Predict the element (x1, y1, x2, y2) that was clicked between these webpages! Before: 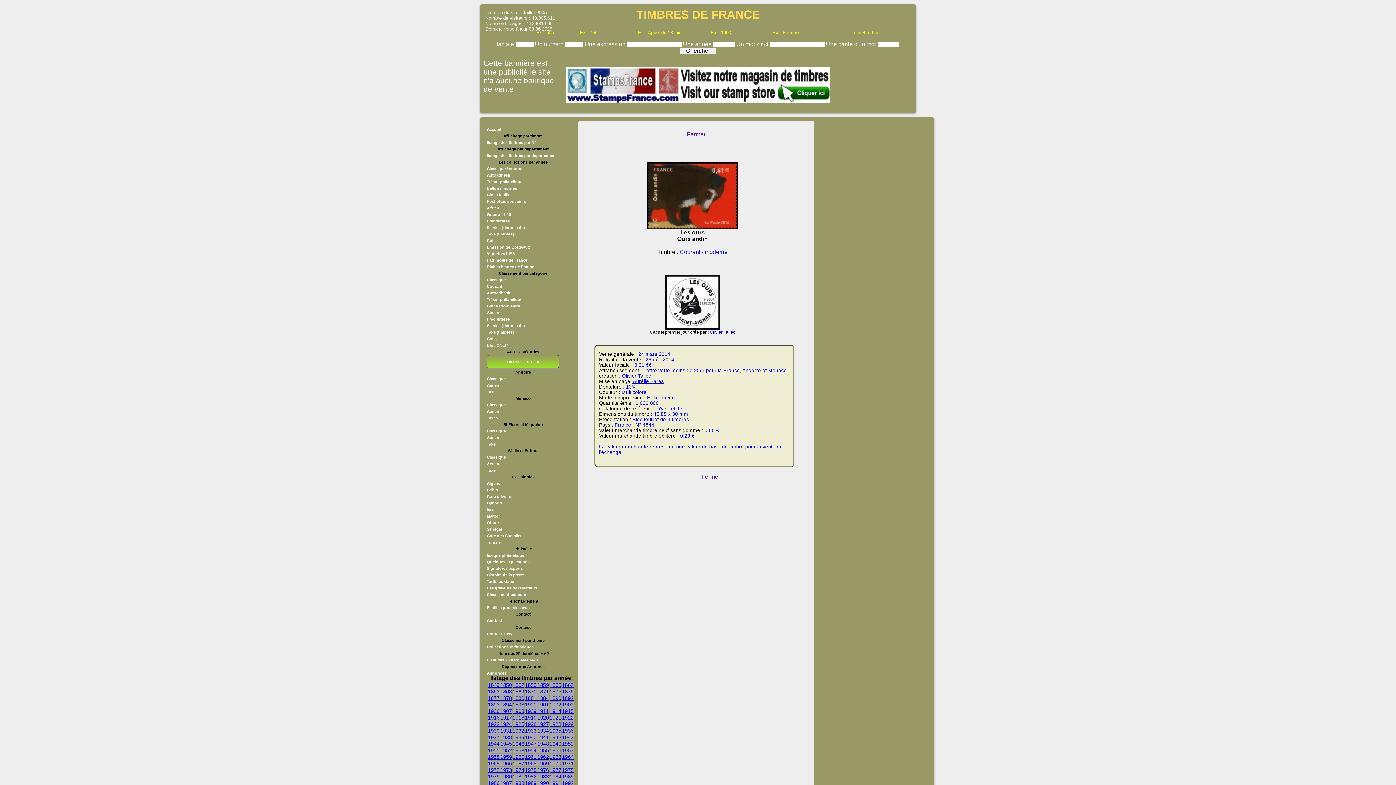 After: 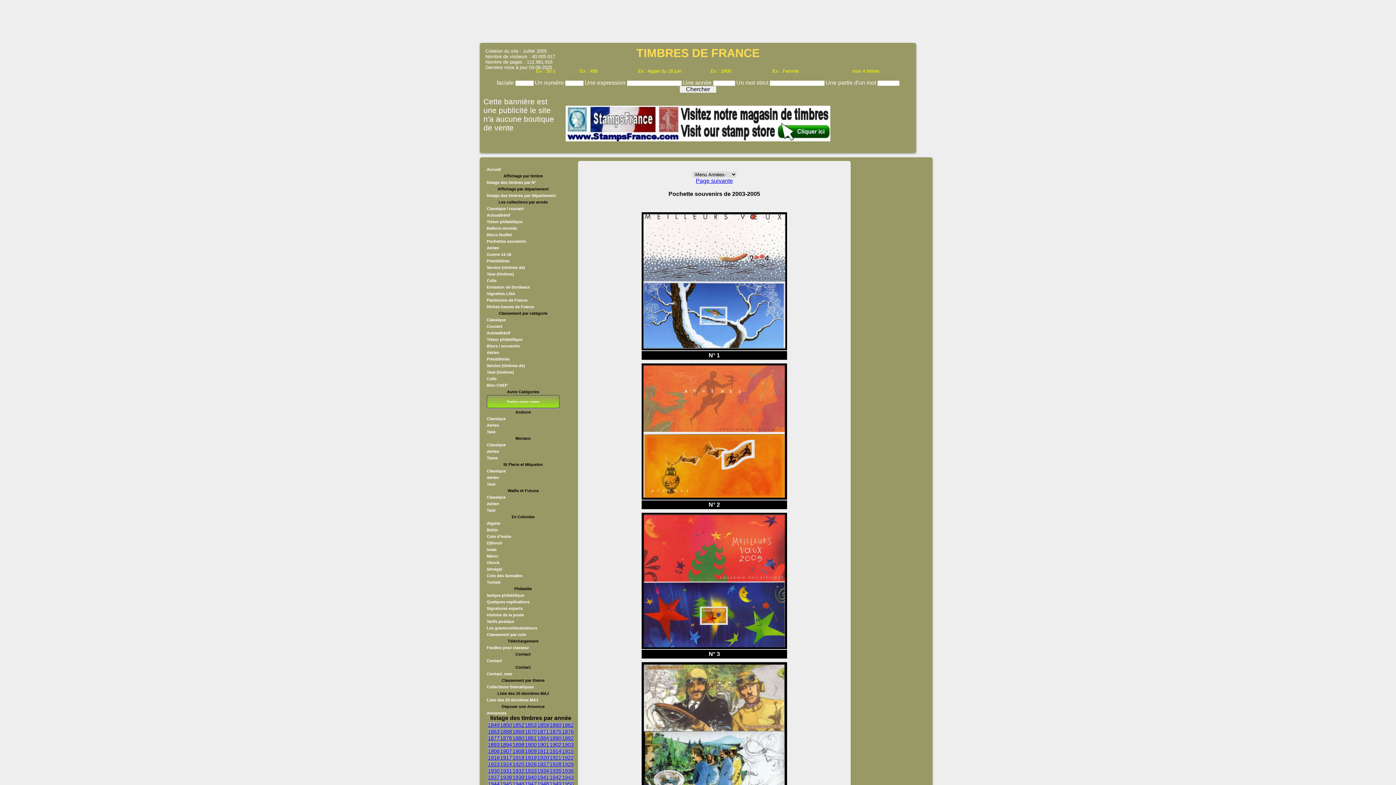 Action: label: Pochettes souvenirs bbox: (486, 199, 526, 203)